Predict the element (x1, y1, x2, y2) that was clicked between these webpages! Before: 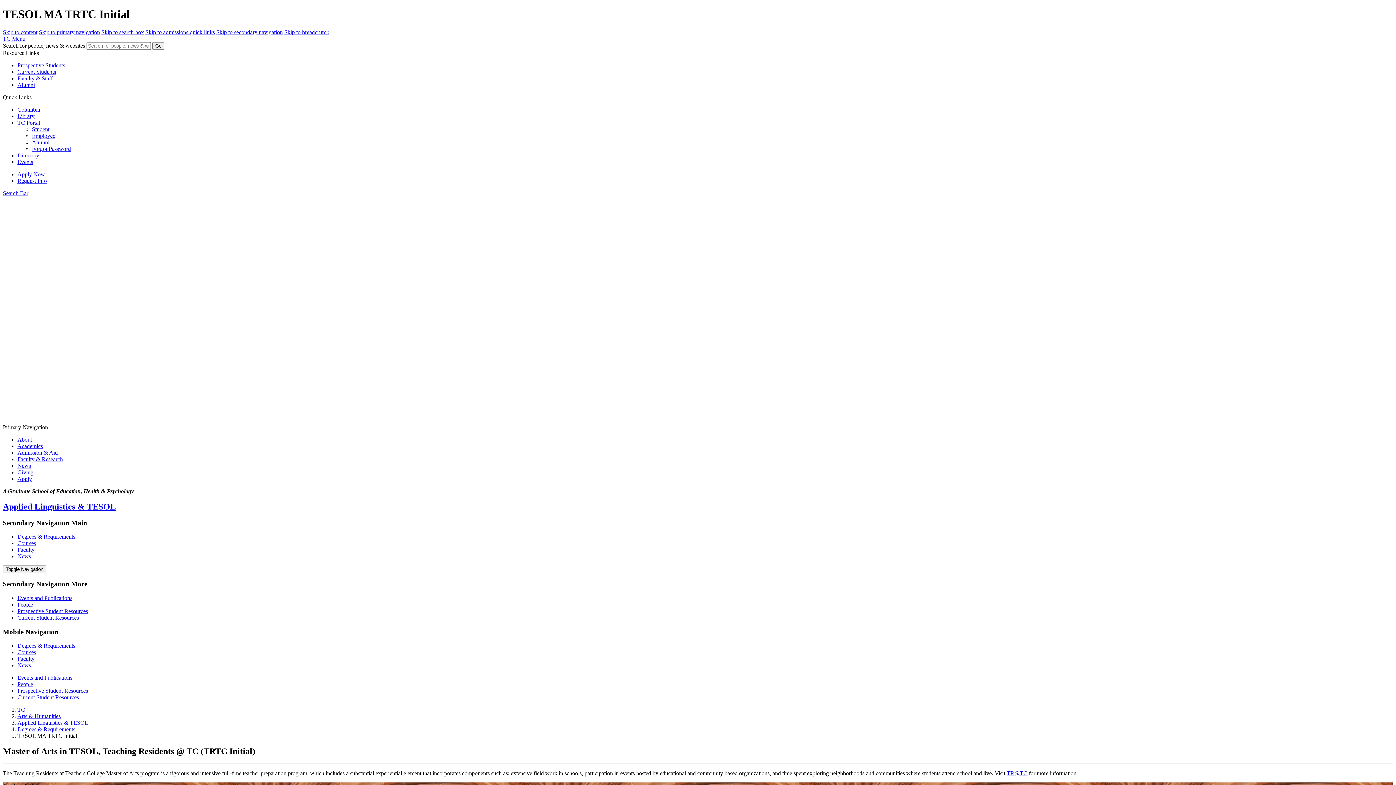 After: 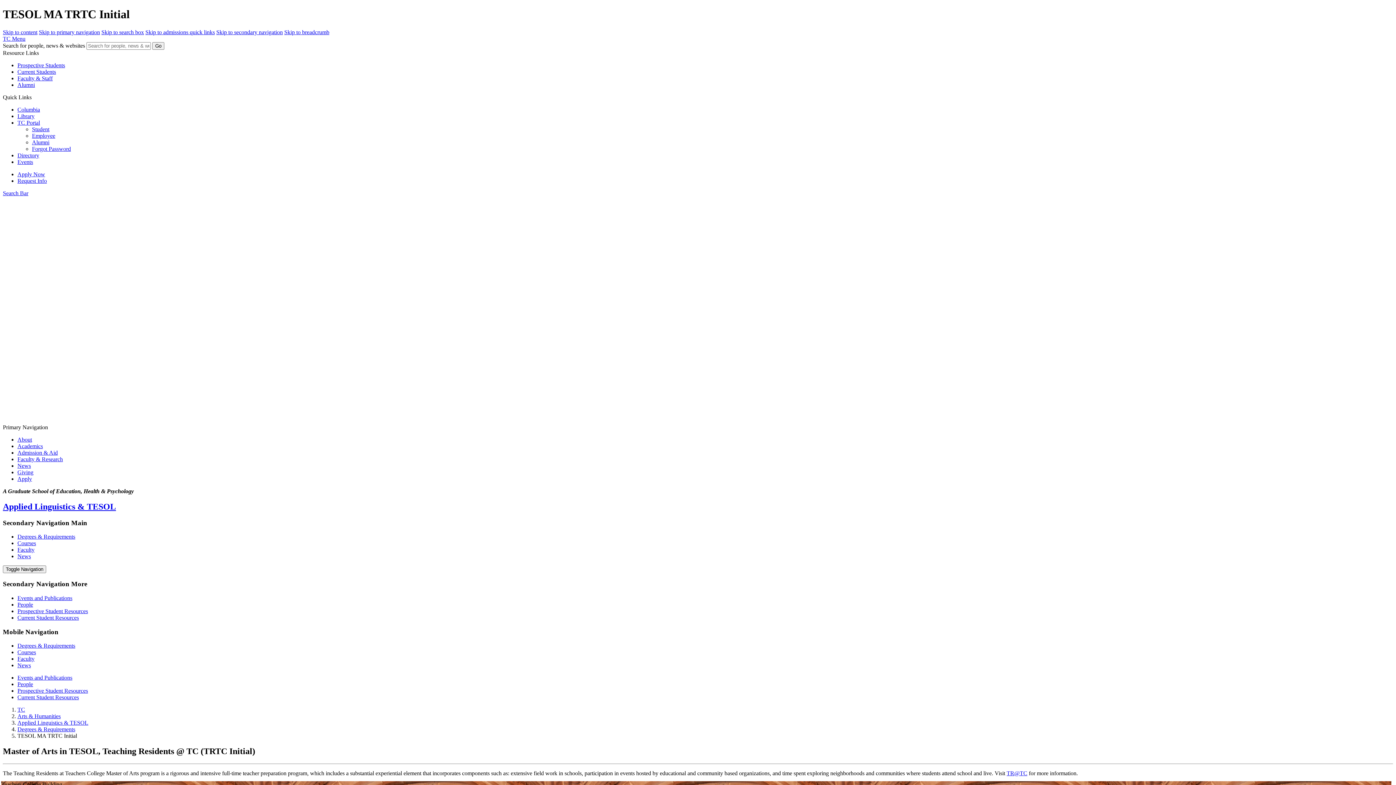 Action: label: TC Portal bbox: (17, 119, 40, 125)